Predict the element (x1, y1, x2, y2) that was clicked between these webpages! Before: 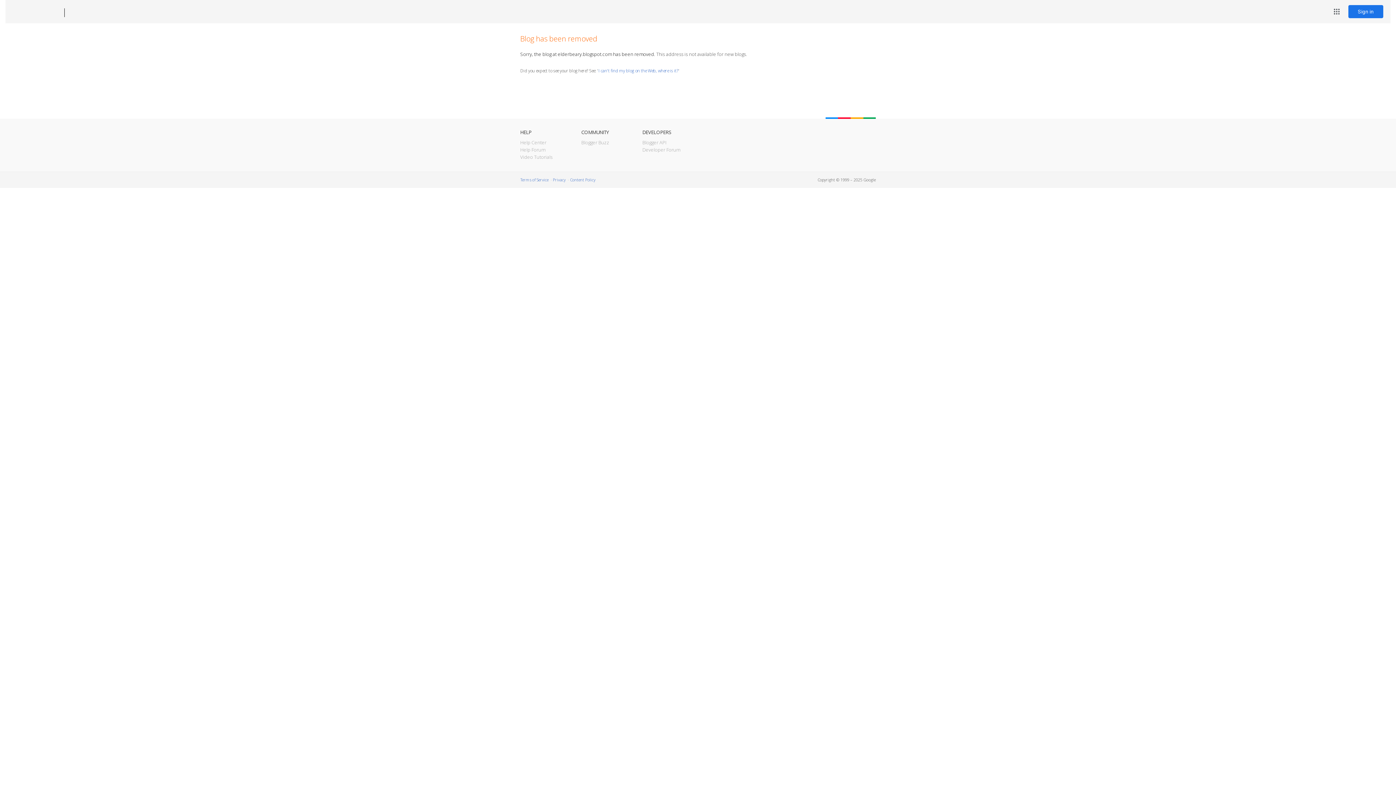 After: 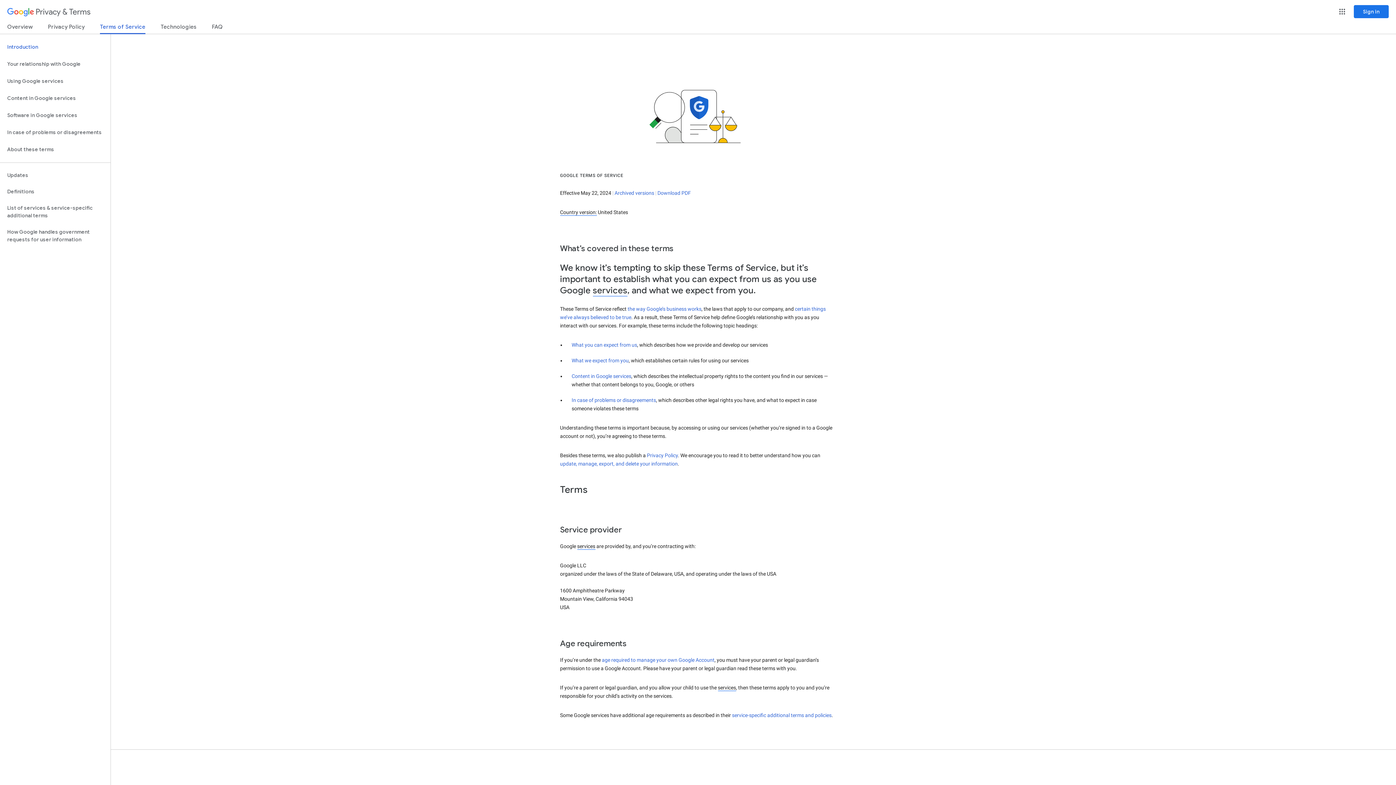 Action: bbox: (520, 177, 548, 182) label: Terms of Service